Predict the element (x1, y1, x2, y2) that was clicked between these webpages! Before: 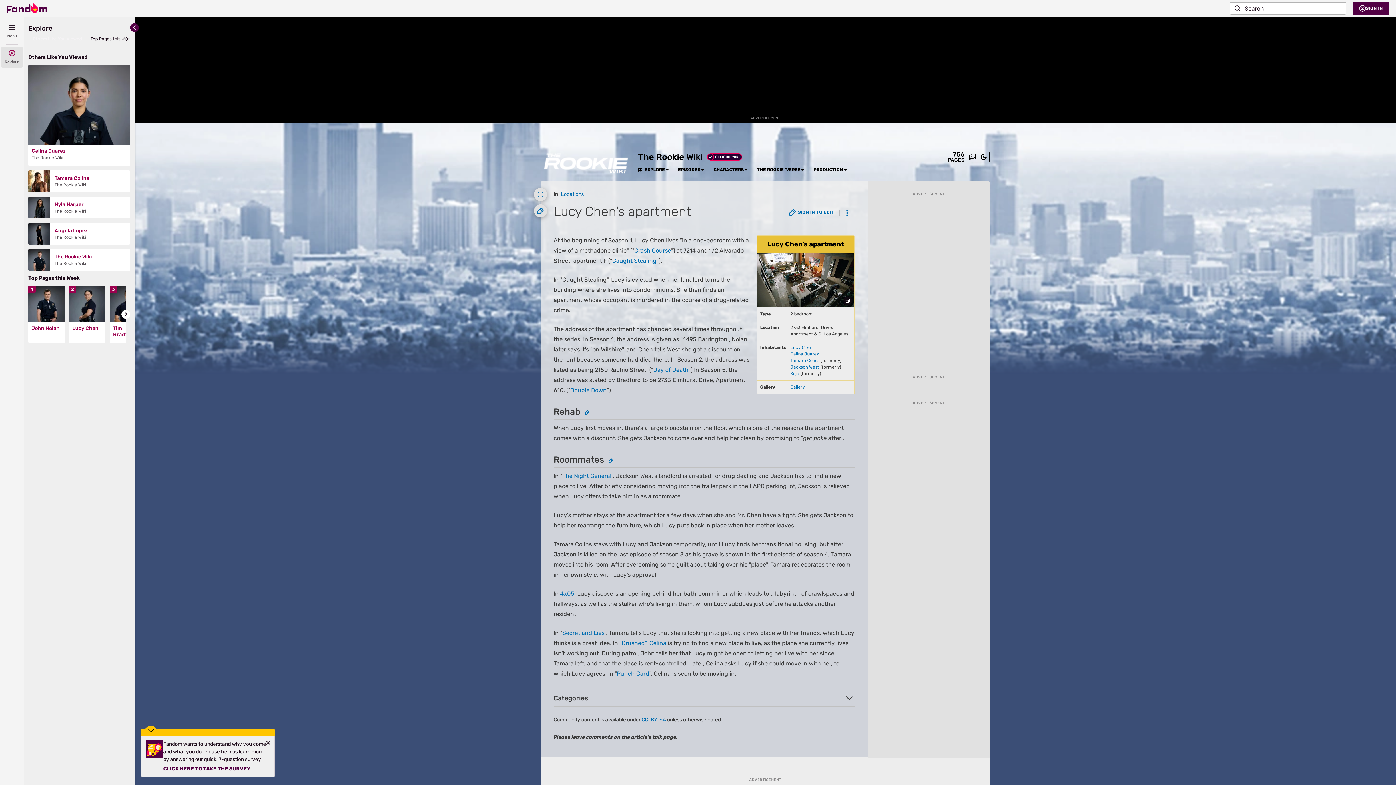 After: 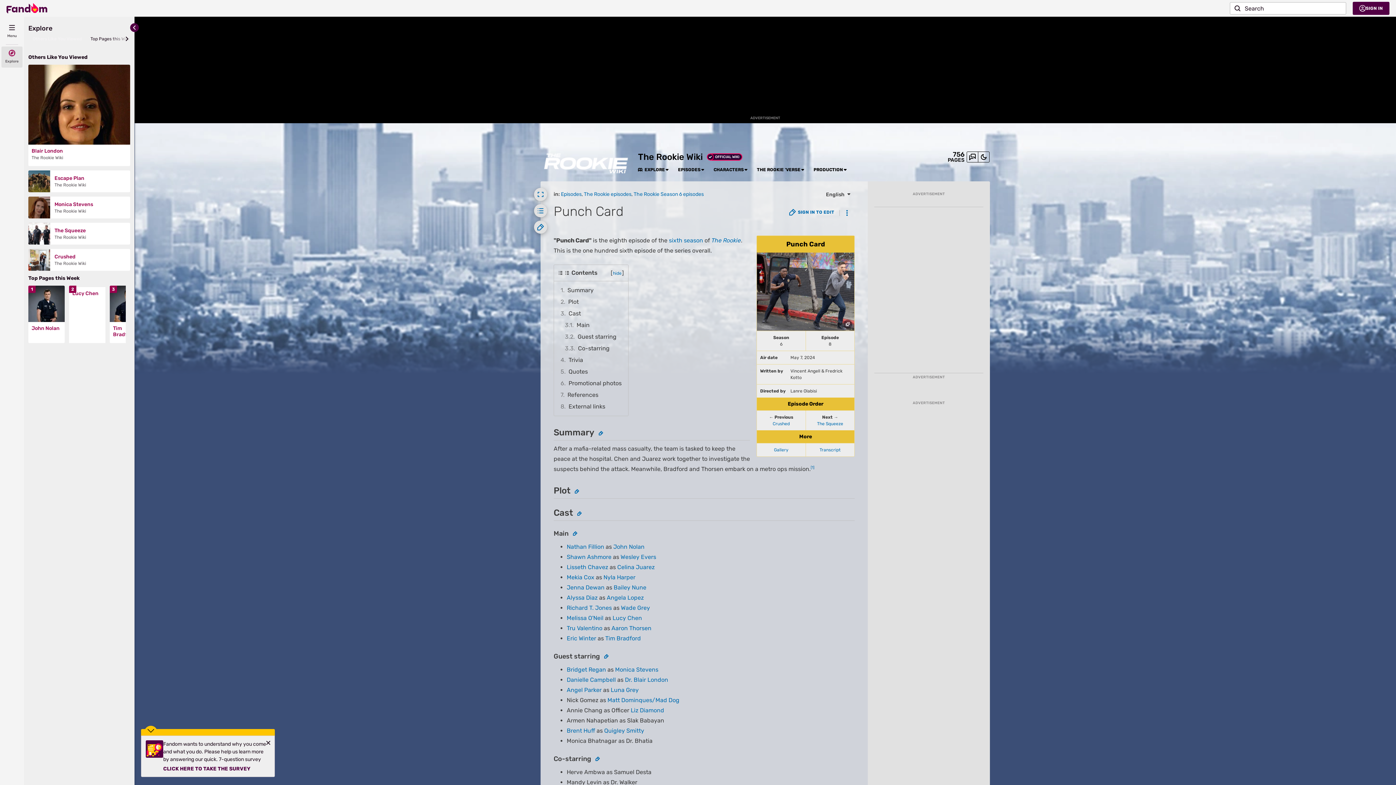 Action: bbox: (617, 670, 649, 677) label: Punch Card